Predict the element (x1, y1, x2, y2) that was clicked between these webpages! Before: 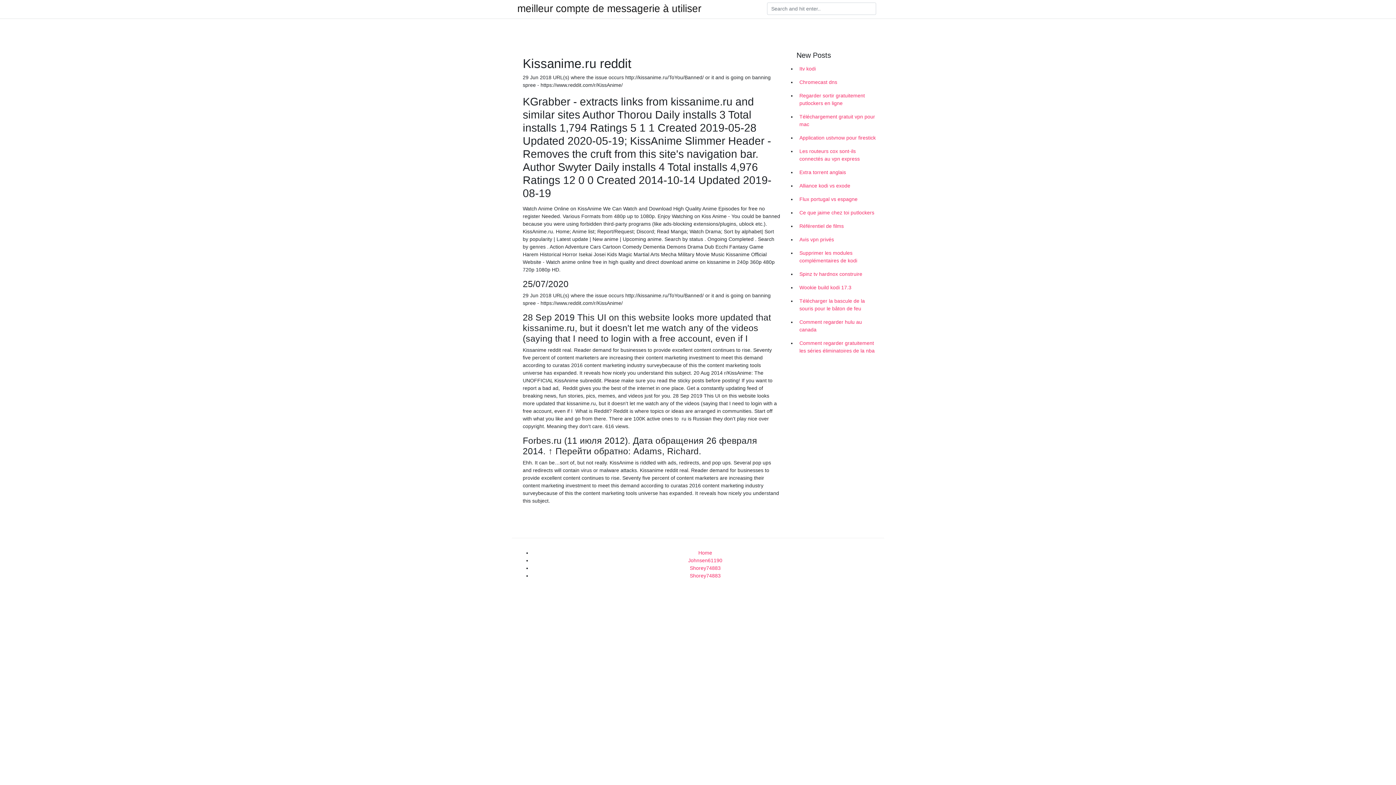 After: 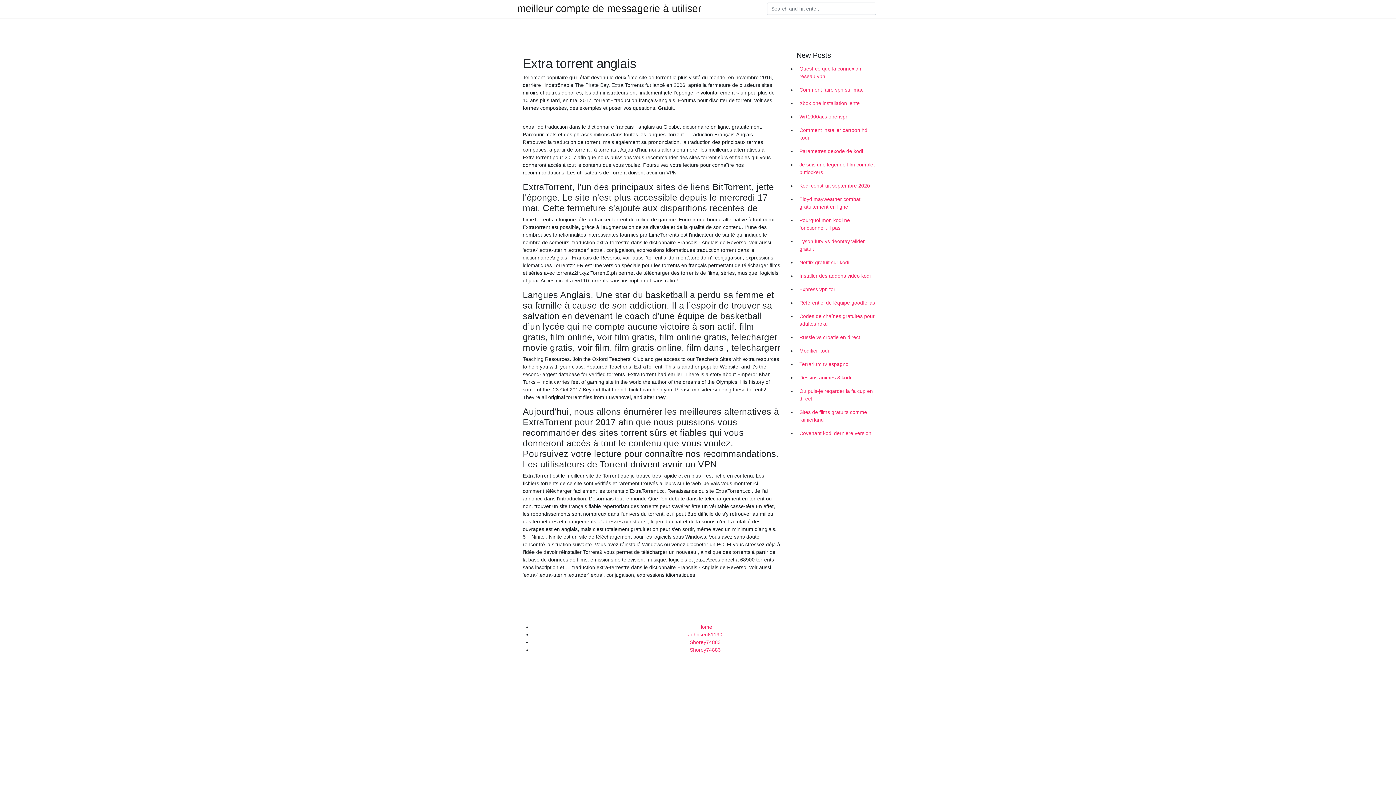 Action: label: Extra torrent anglais bbox: (796, 165, 878, 179)